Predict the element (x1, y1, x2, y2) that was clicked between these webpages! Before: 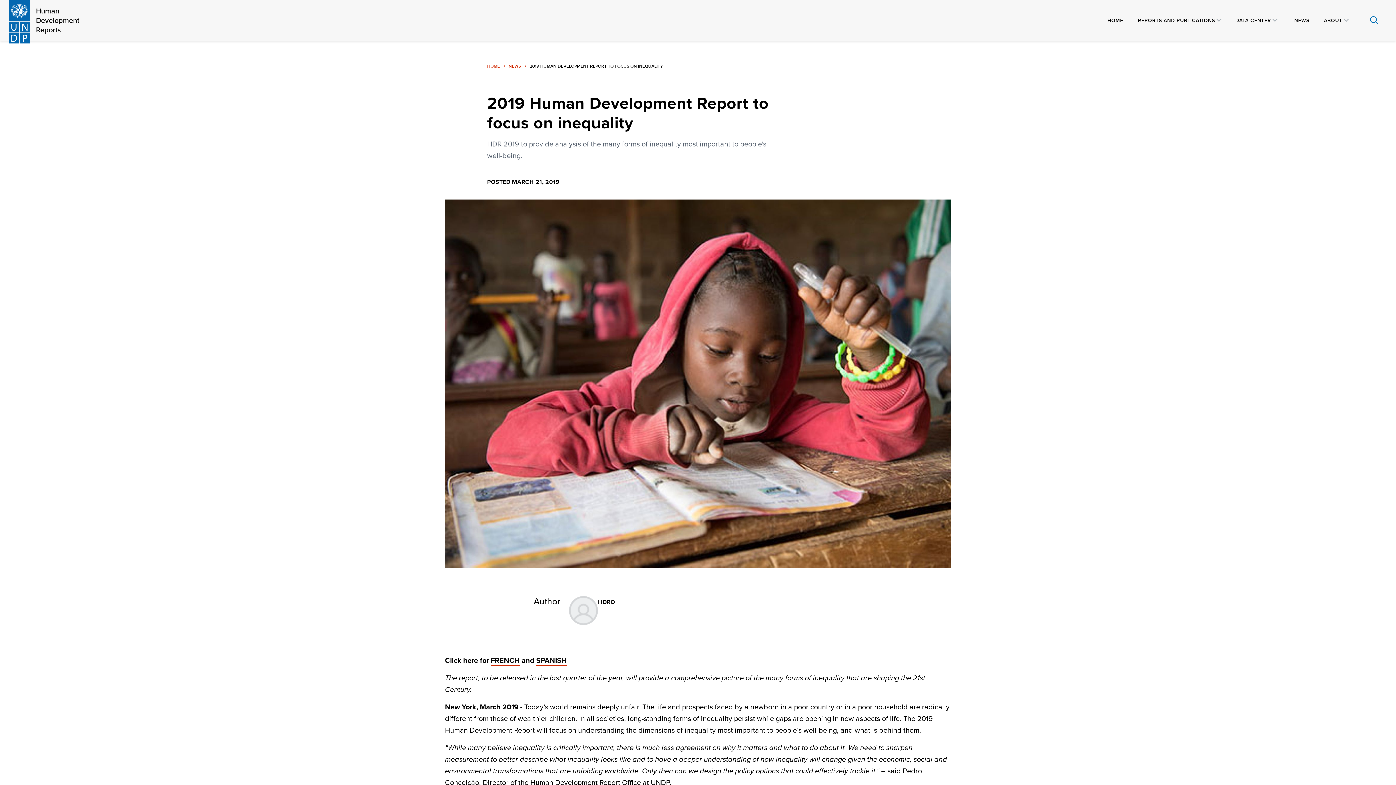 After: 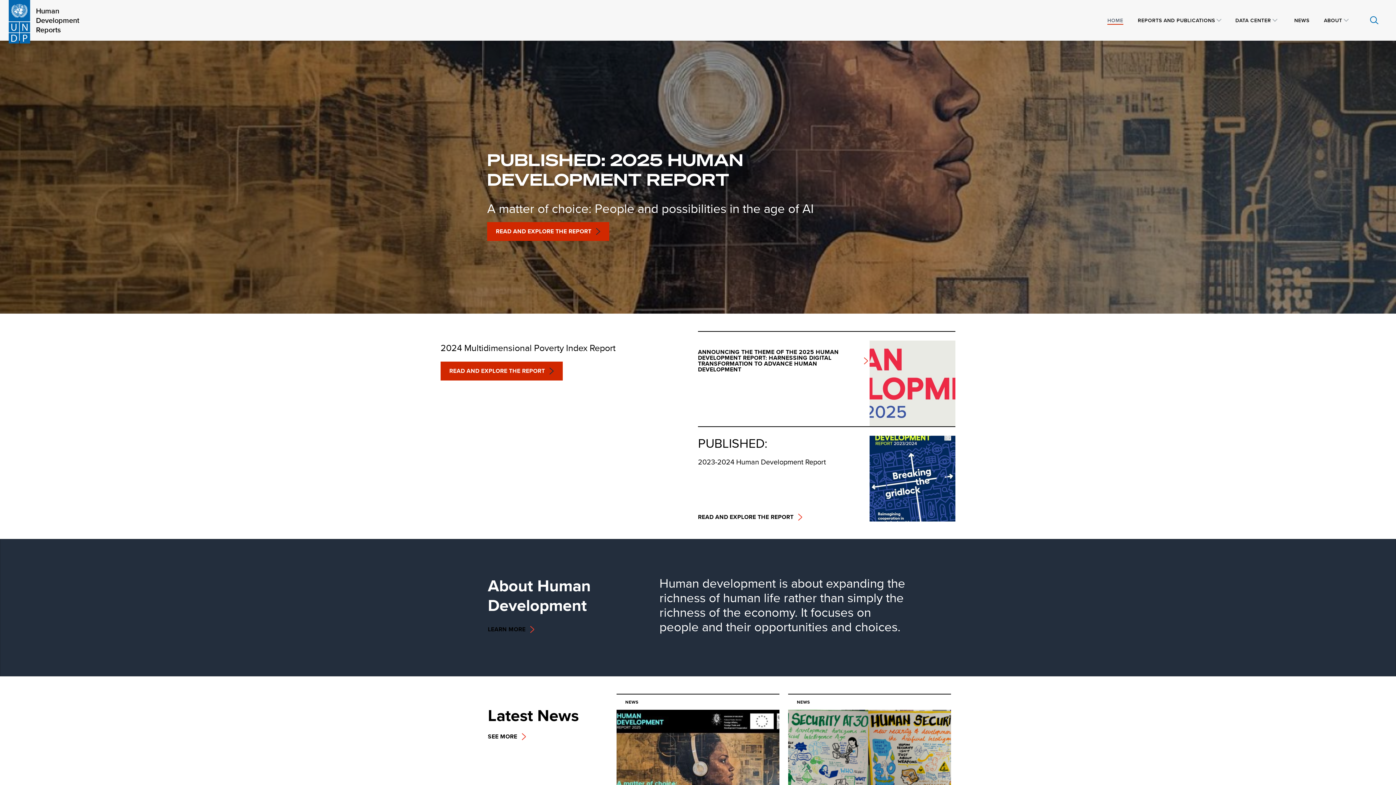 Action: label: HOME bbox: (1099, 0, 1132, 40)